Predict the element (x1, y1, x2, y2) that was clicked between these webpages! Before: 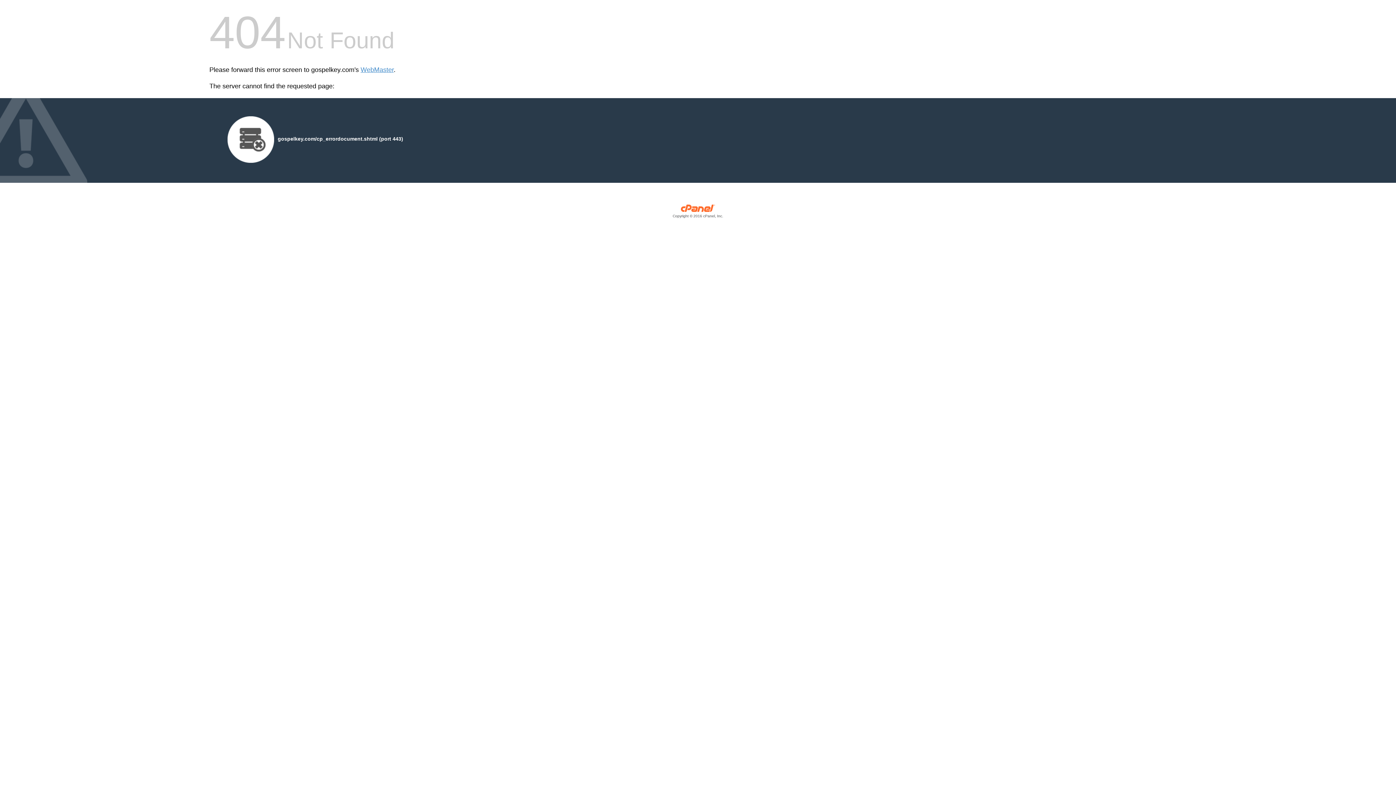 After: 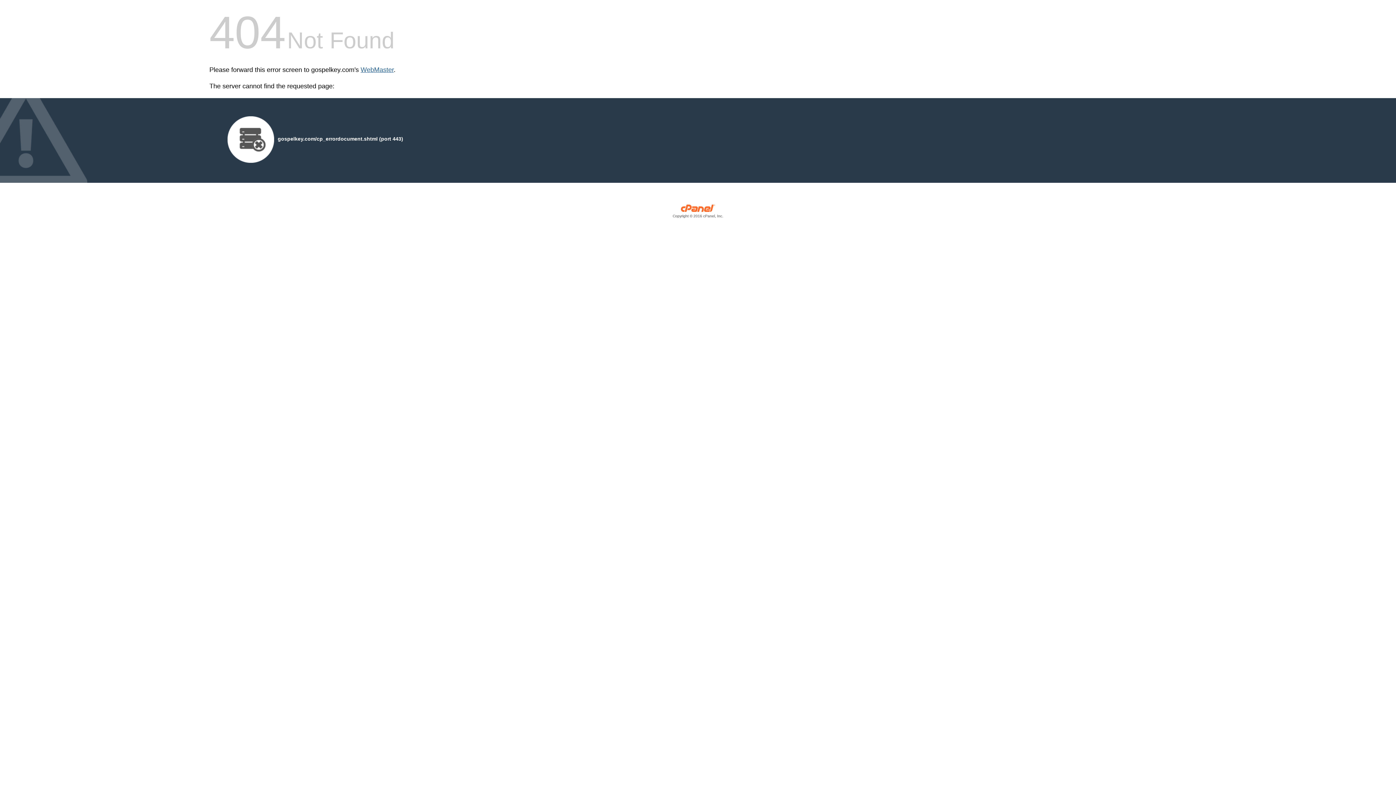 Action: label: WebMaster bbox: (360, 66, 393, 73)